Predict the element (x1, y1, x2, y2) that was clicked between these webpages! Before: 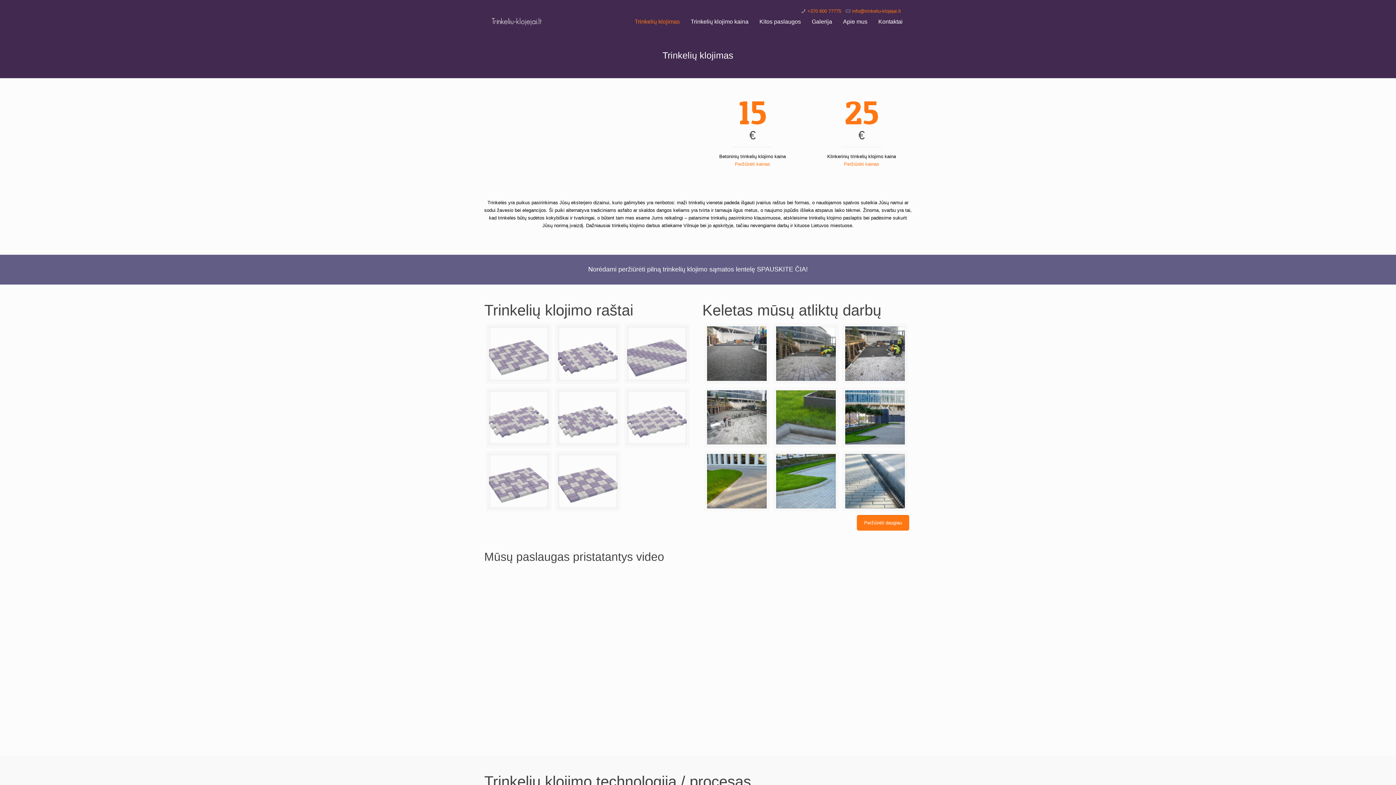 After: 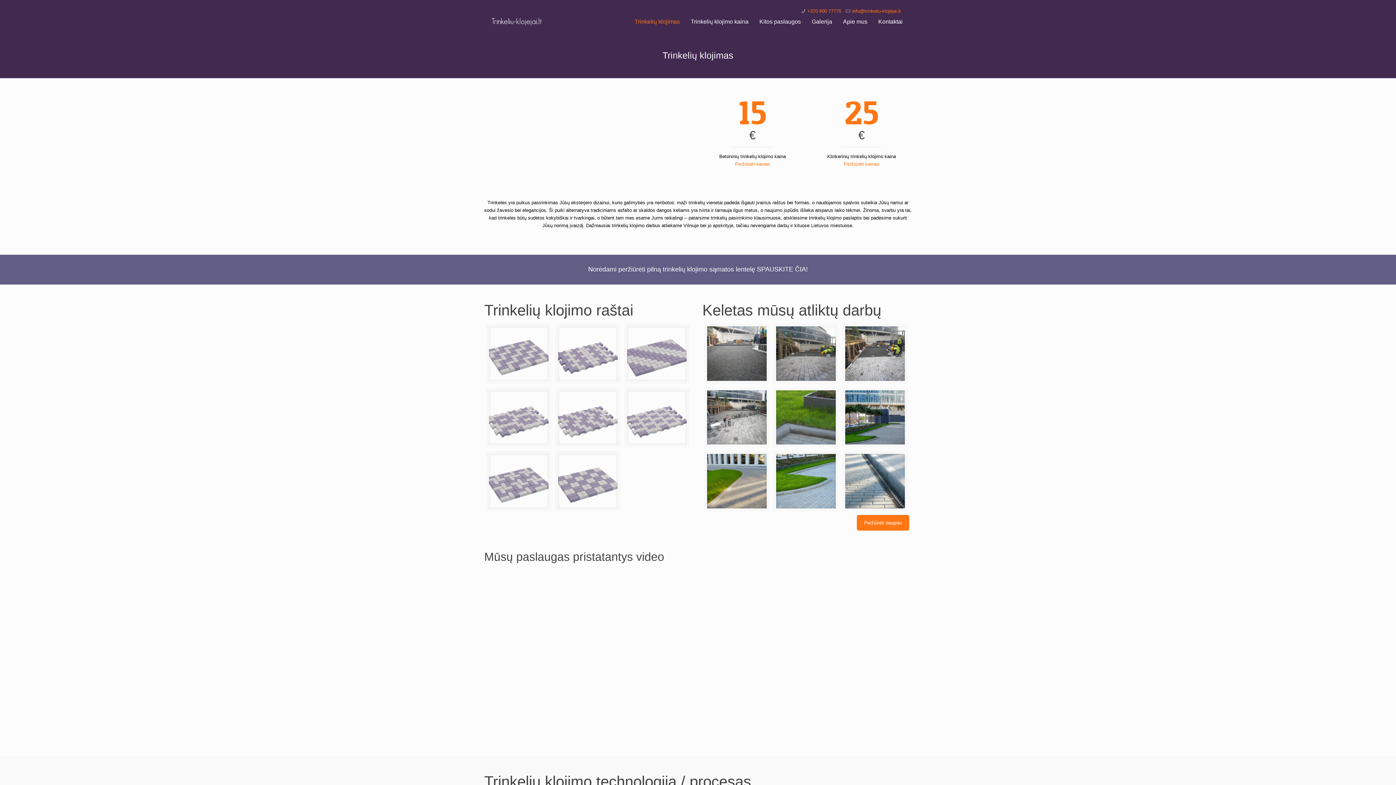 Action: bbox: (491, 10, 542, 32)